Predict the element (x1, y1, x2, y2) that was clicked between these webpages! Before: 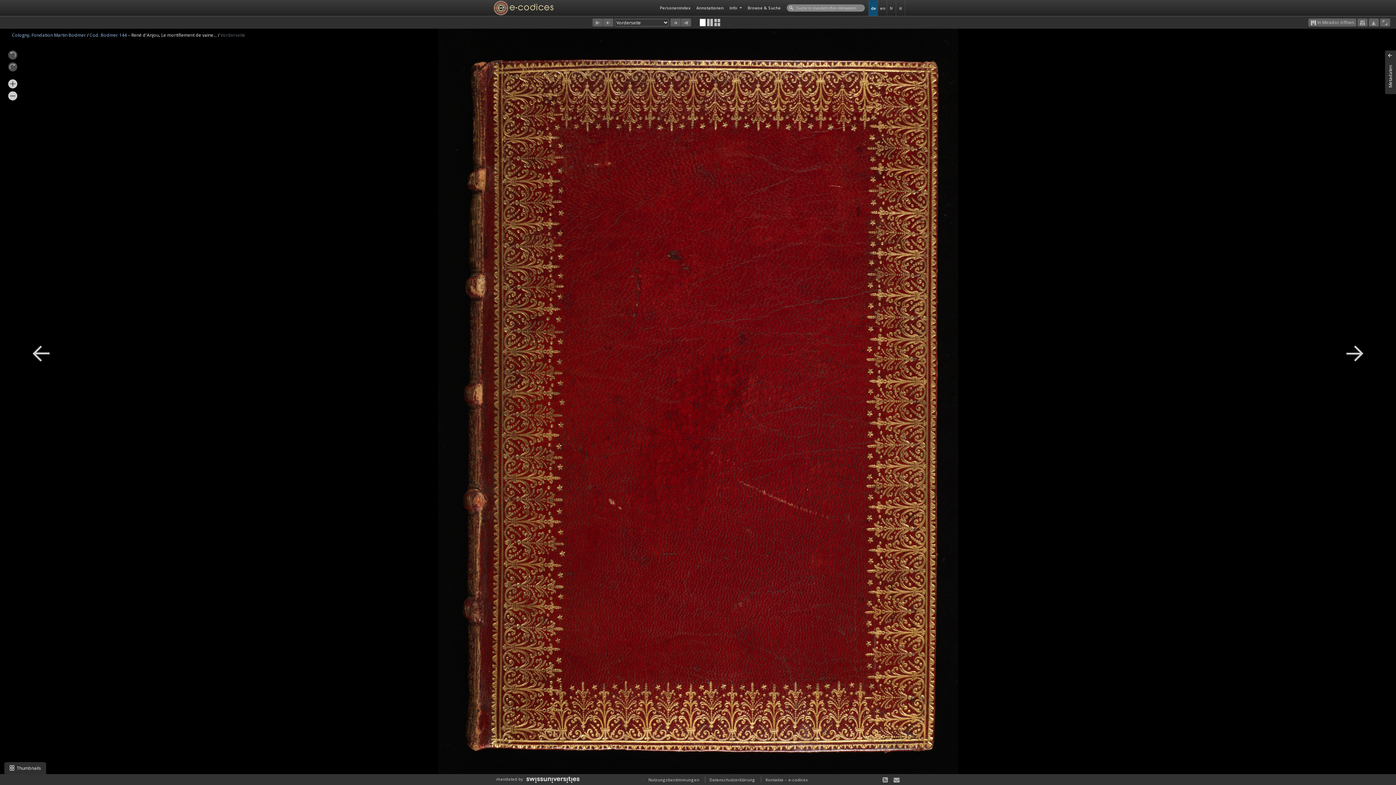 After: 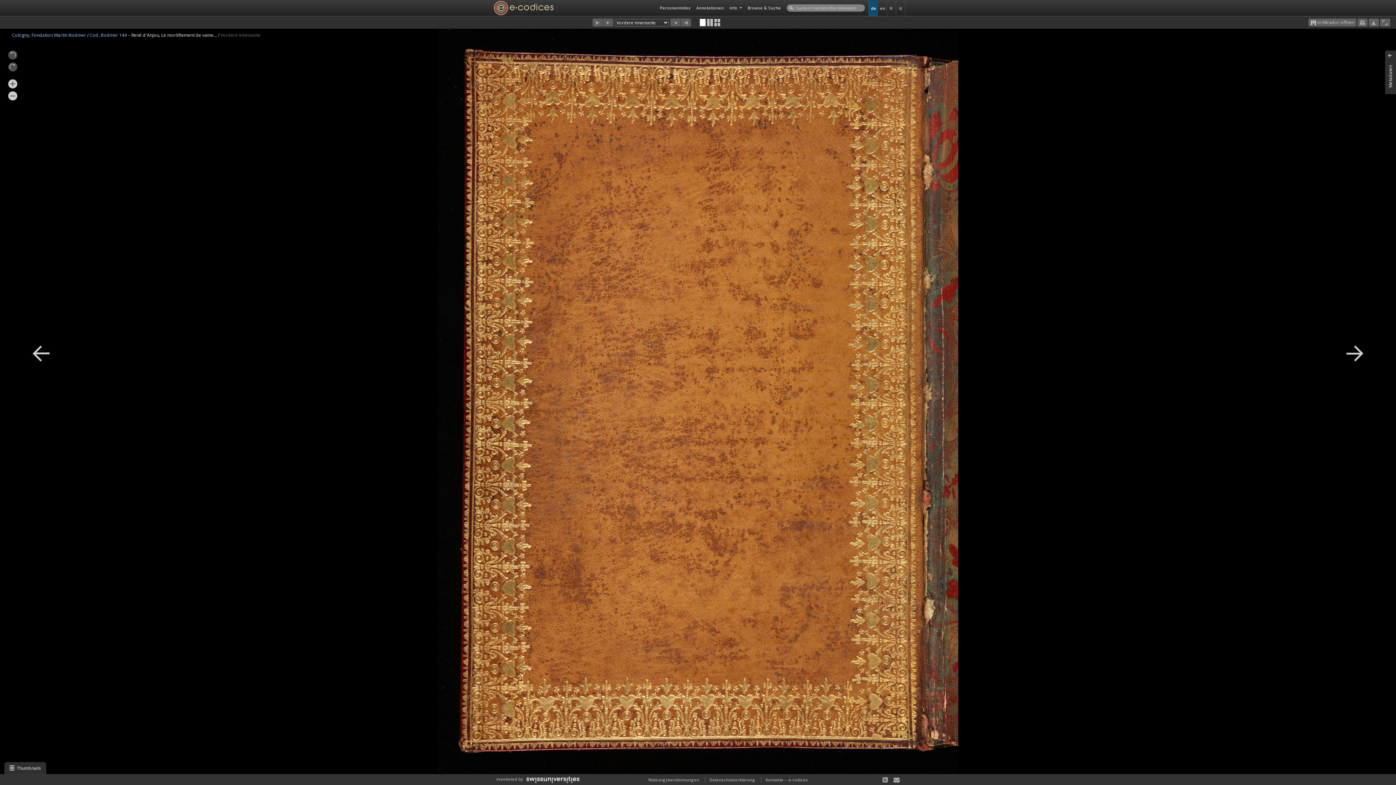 Action: bbox: (670, 18, 680, 26)